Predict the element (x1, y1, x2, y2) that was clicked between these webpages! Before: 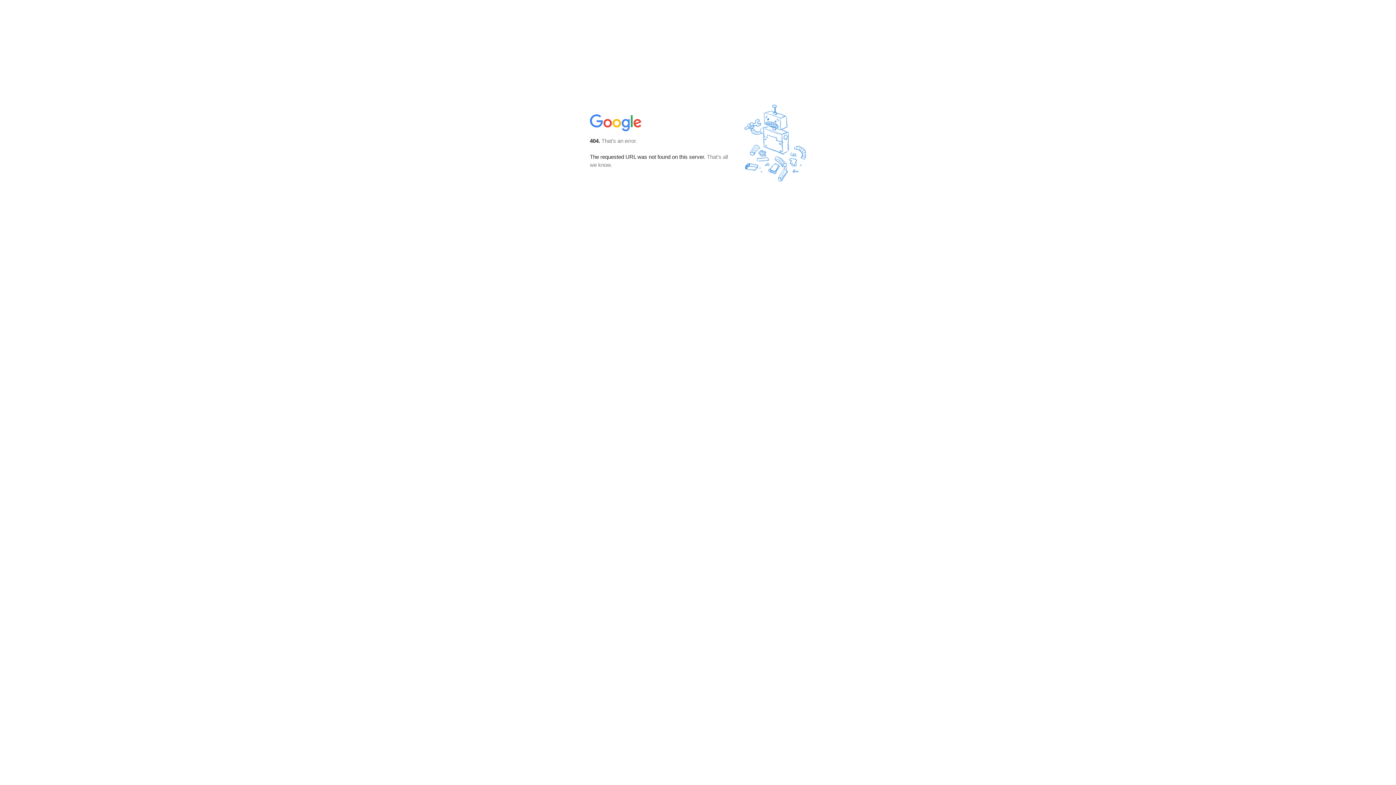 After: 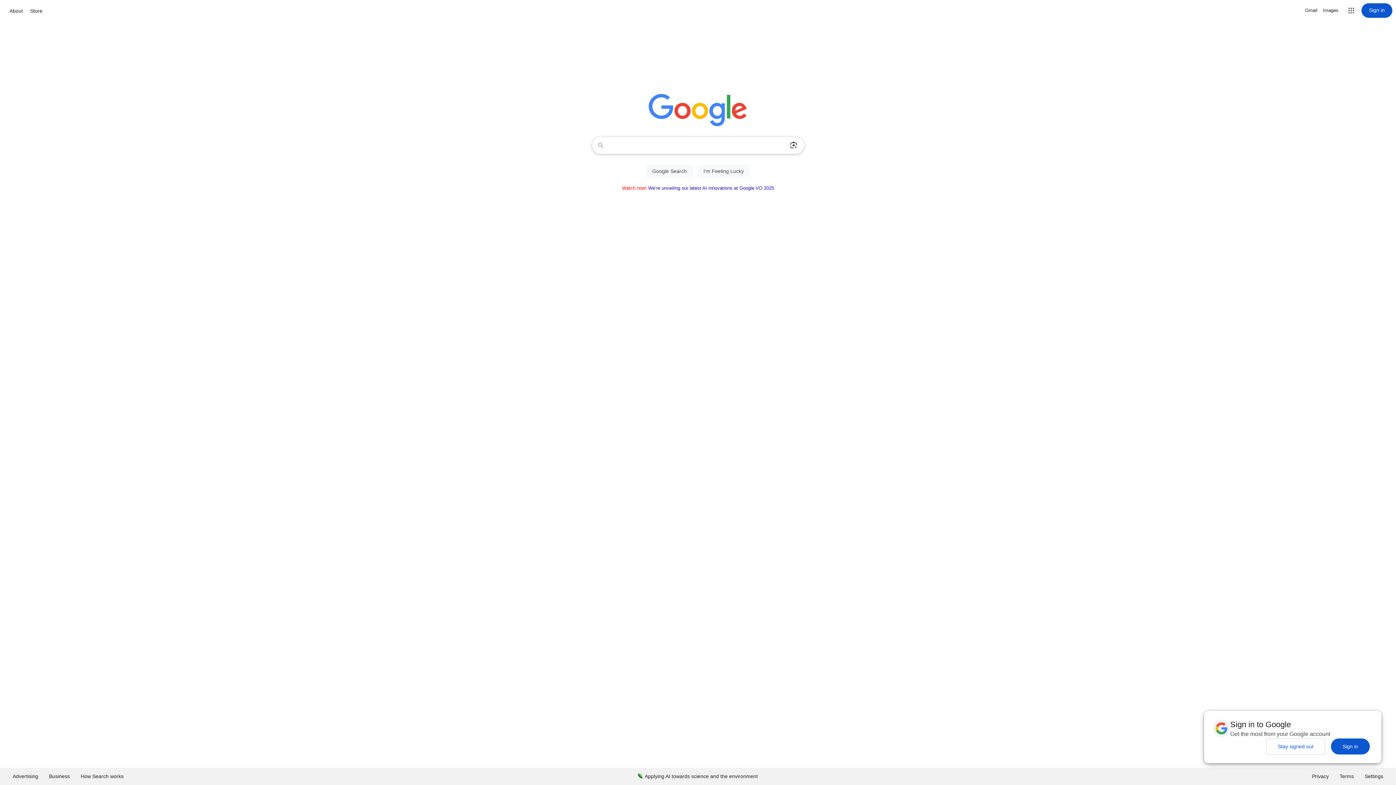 Action: bbox: (590, 127, 642, 134)